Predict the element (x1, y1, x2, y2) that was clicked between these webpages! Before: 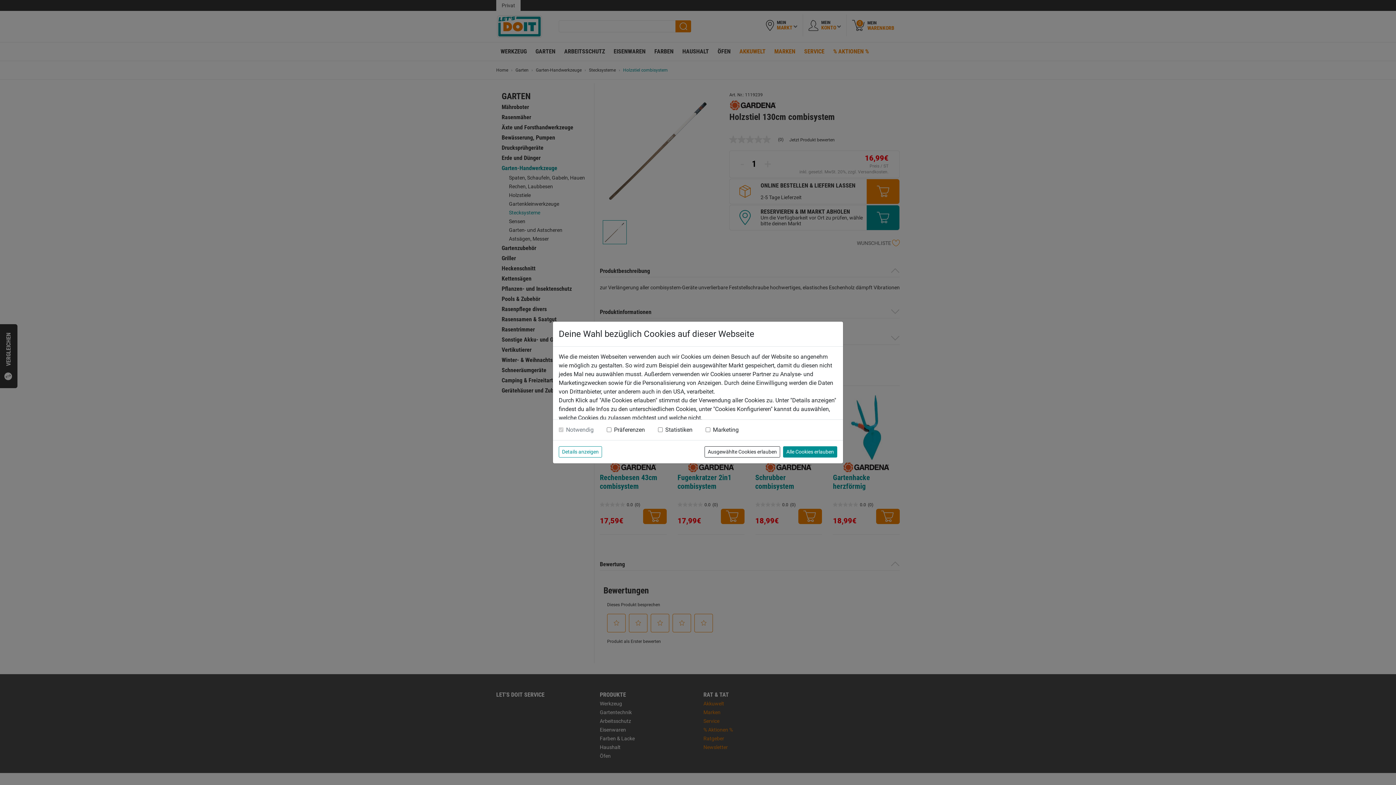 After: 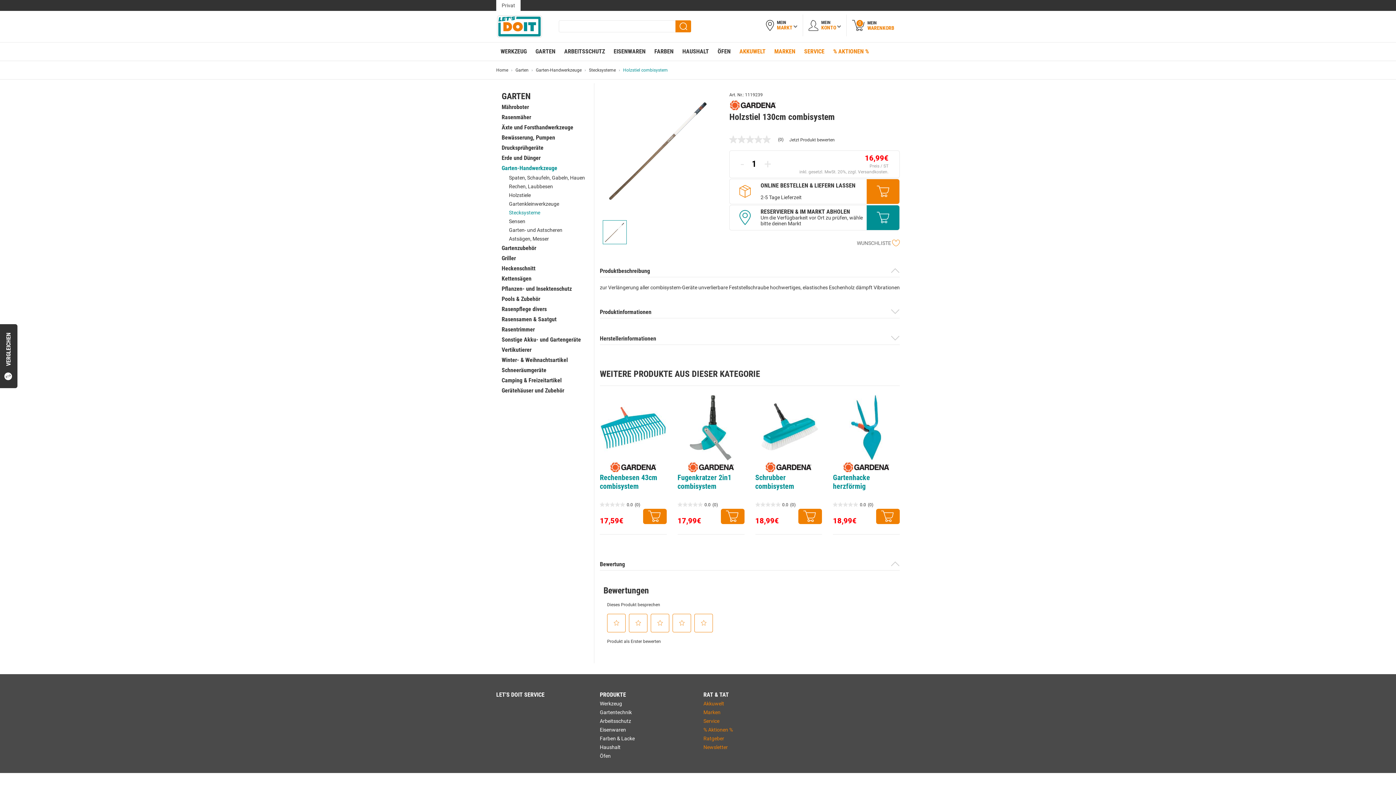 Action: label: Ausgewählte Cookies erlauben bbox: (704, 446, 780, 457)